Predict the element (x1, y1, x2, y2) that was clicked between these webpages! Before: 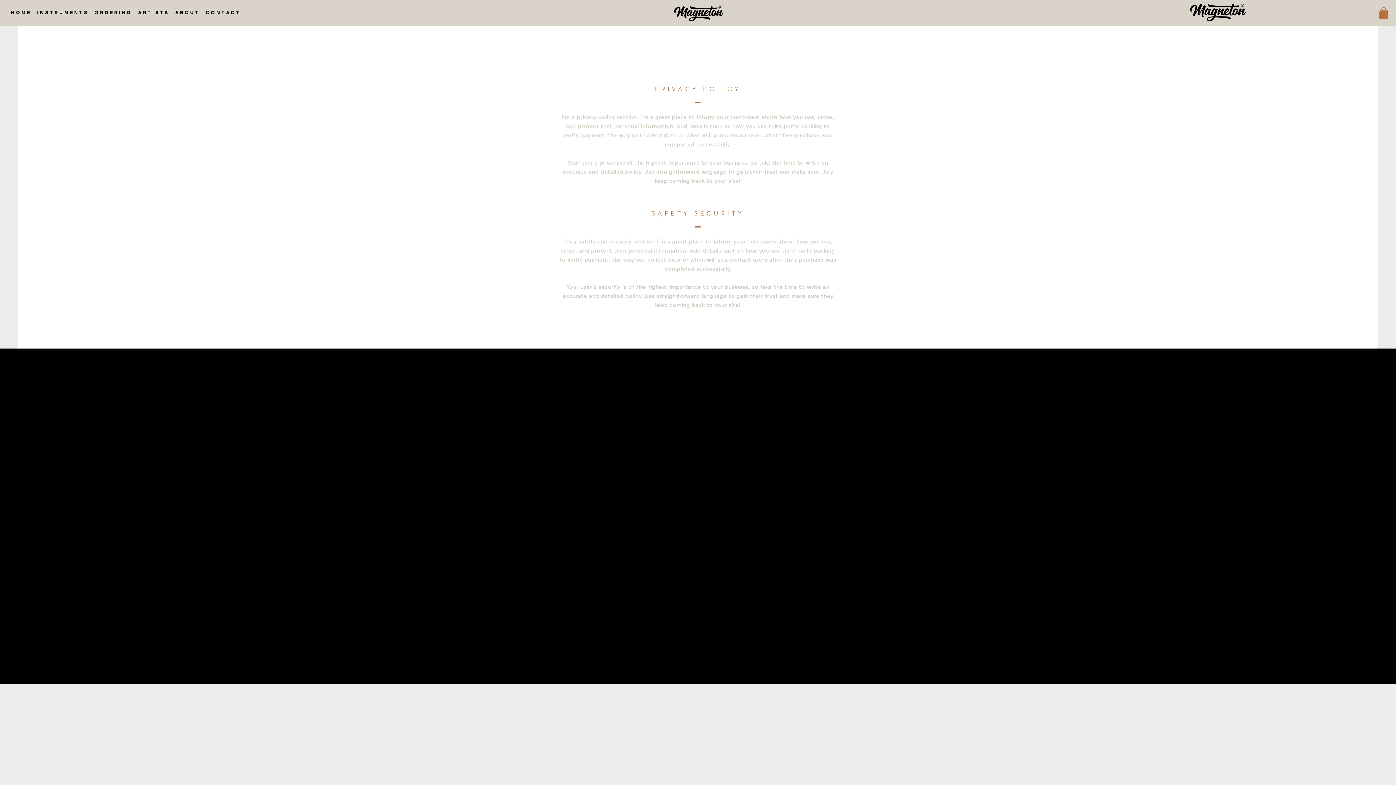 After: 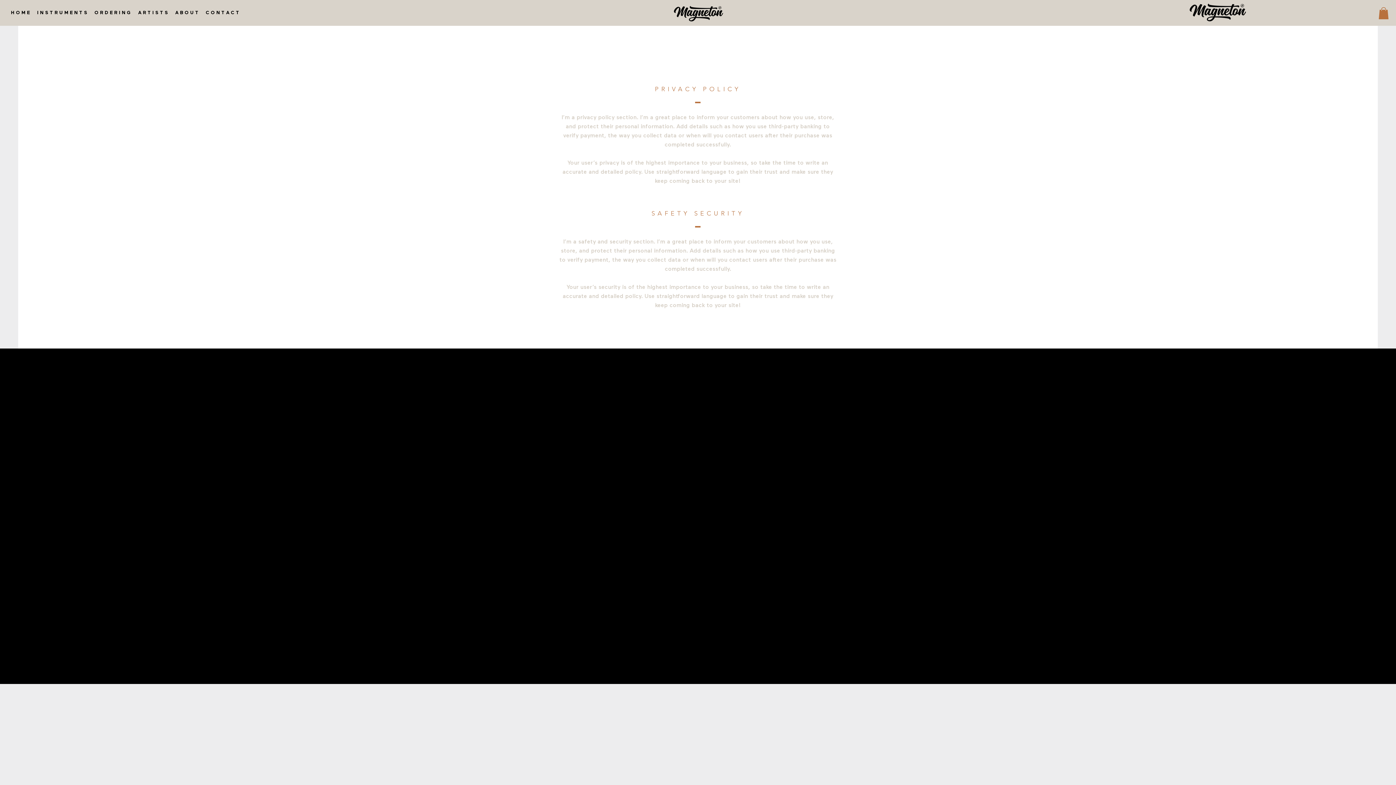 Action: bbox: (1378, 7, 1389, 19)